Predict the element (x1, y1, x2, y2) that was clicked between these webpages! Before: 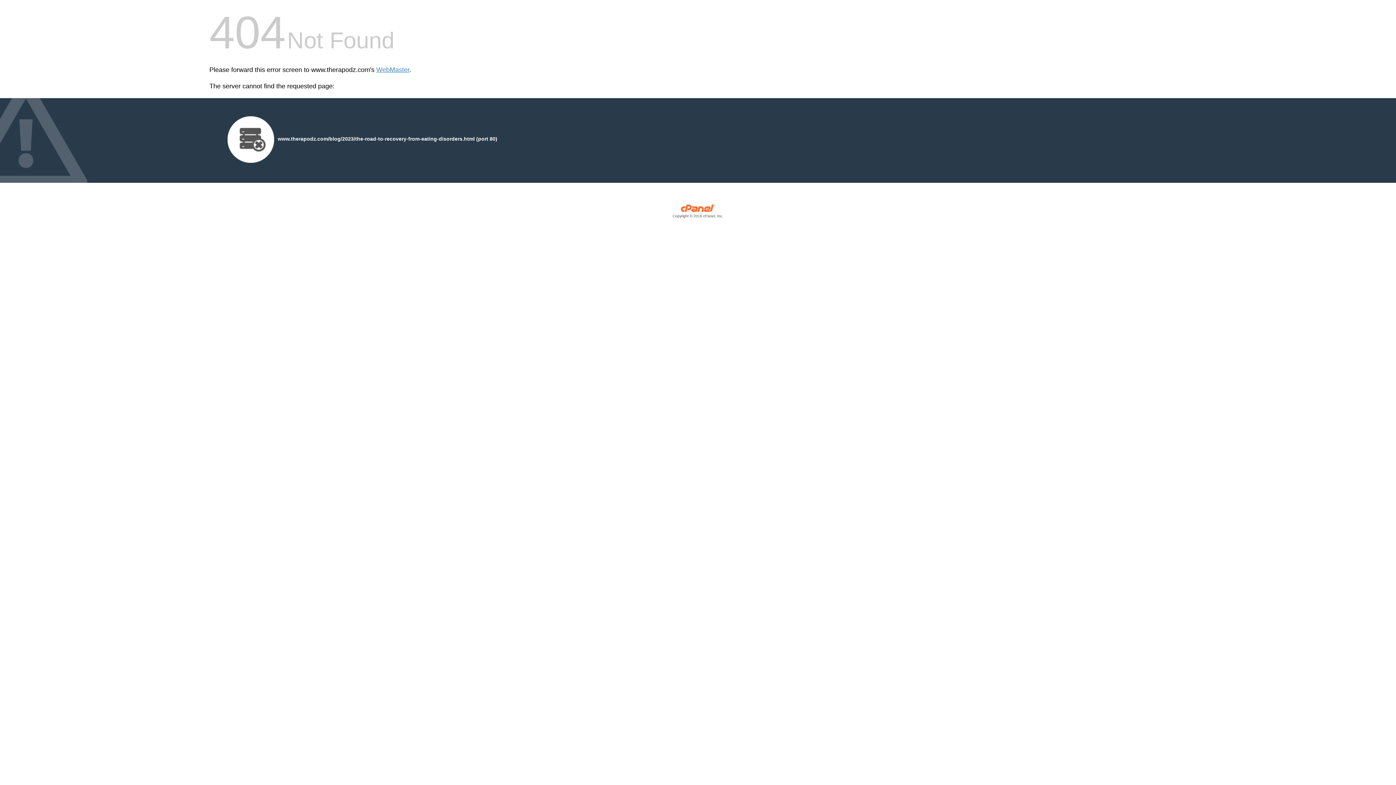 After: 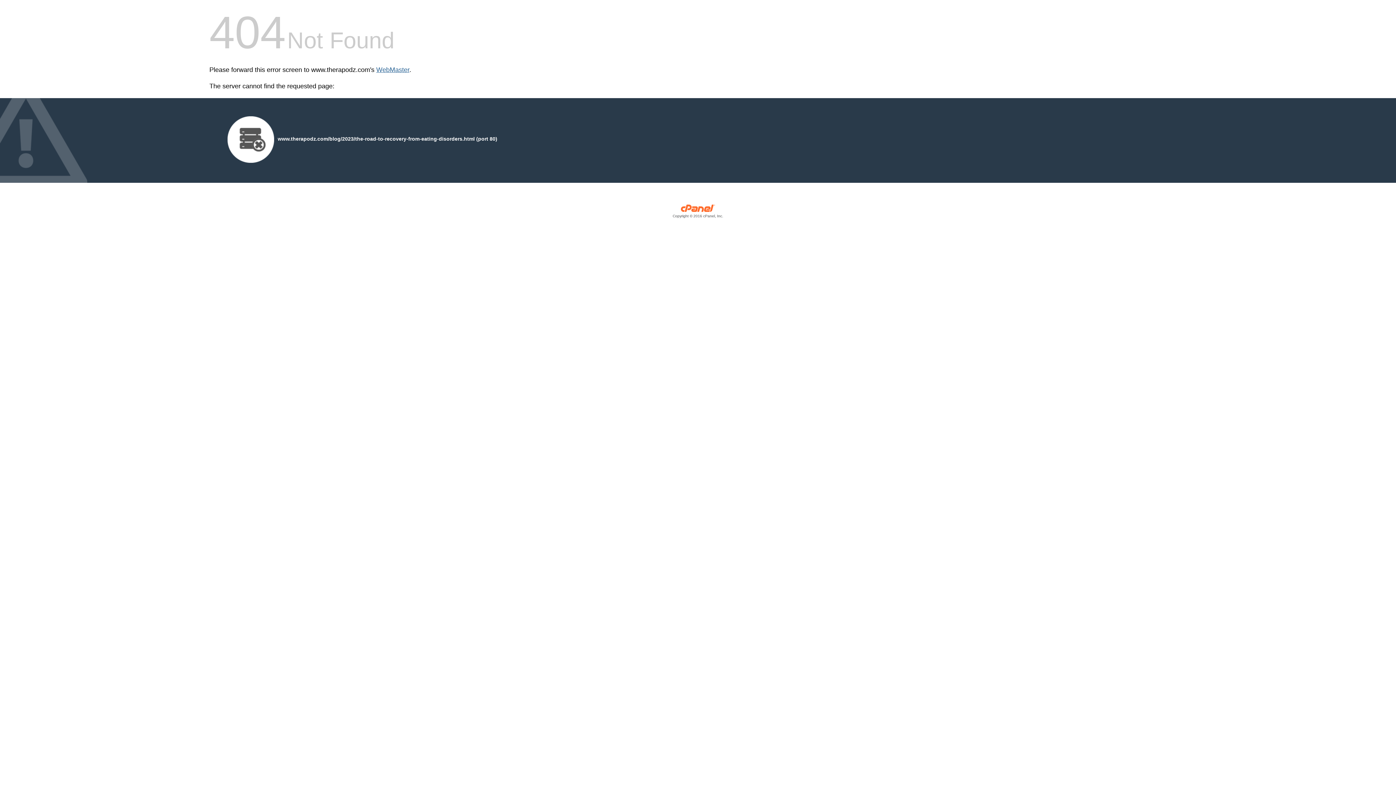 Action: bbox: (376, 66, 409, 73) label: WebMaster